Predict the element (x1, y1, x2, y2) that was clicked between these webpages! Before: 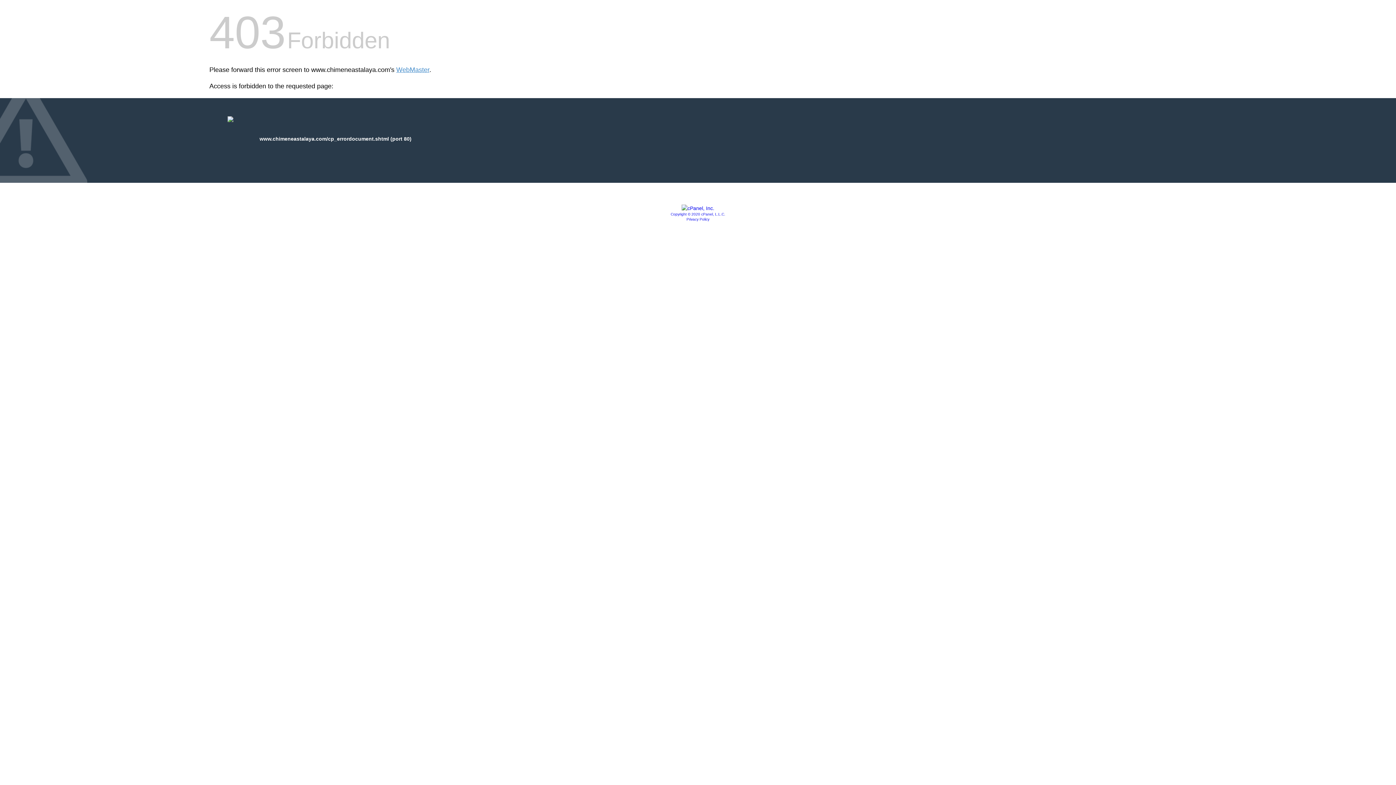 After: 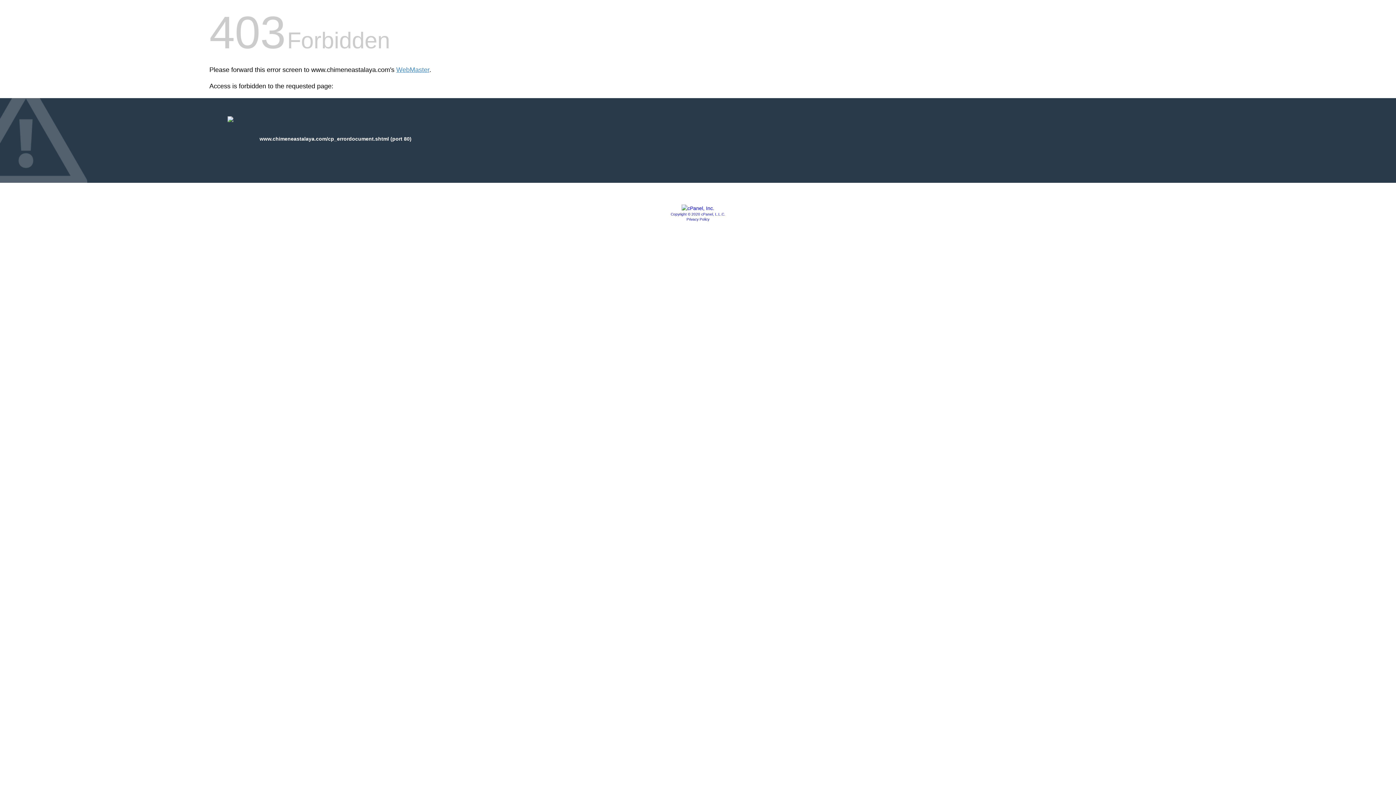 Action: label: Copyright © 2020 cPanel, L.L.C. bbox: (670, 212, 725, 216)